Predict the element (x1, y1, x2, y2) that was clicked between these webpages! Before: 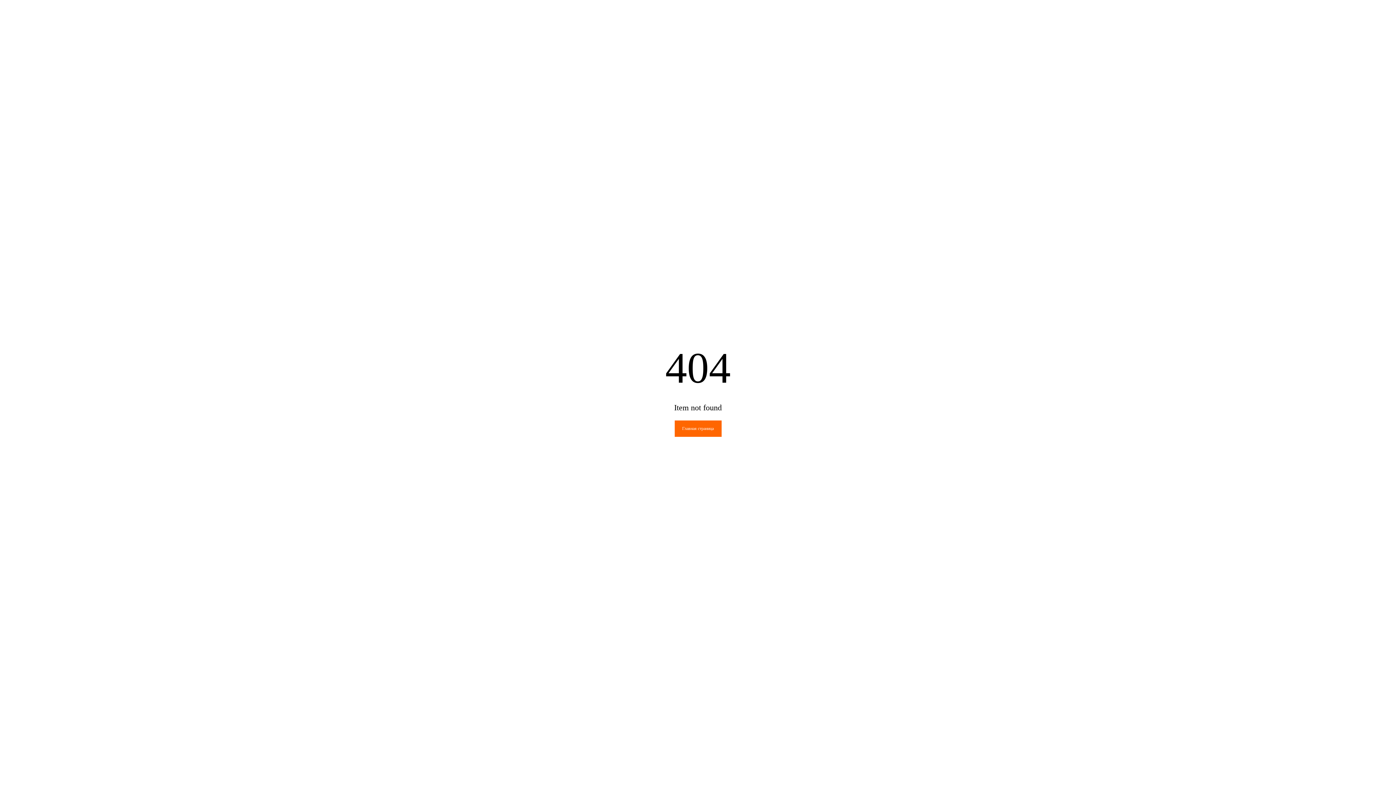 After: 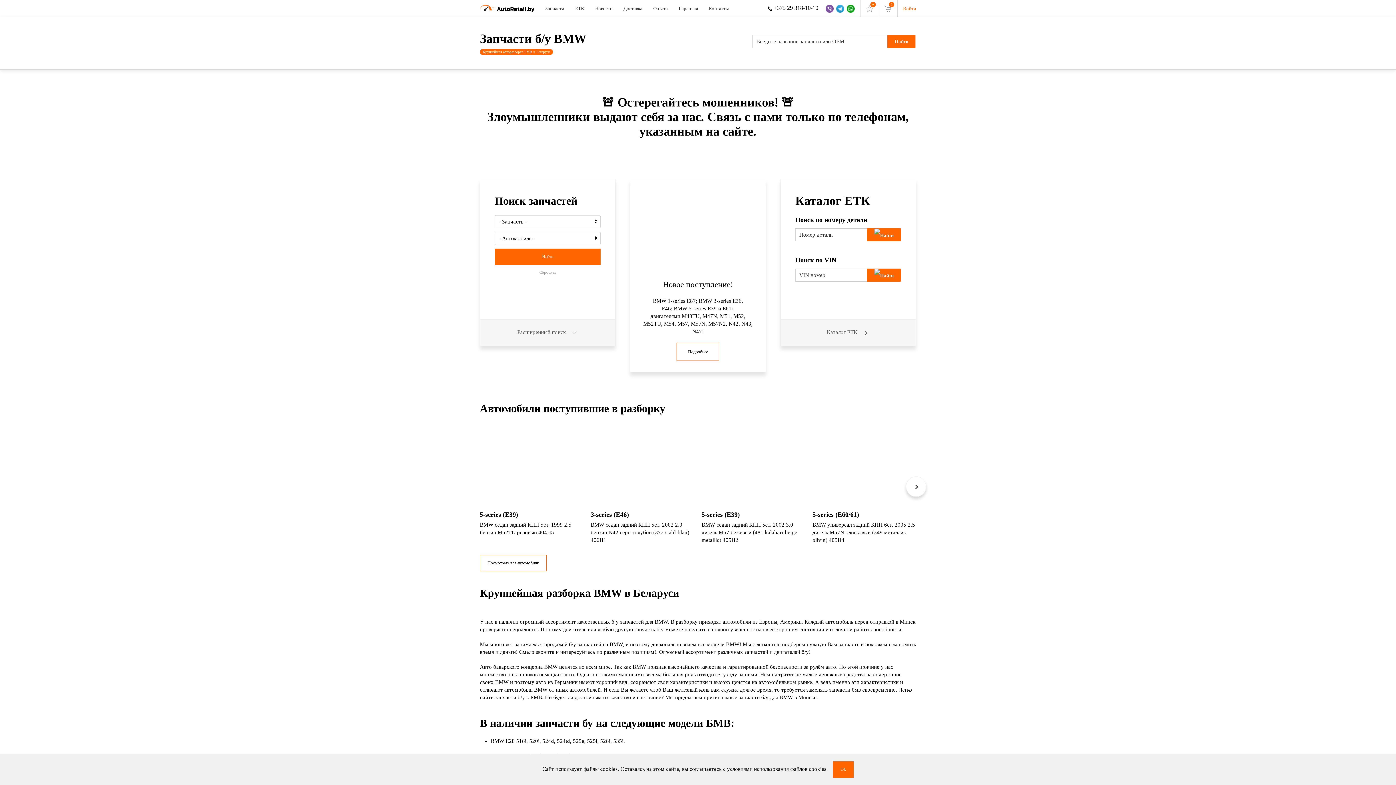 Action: bbox: (674, 420, 721, 436) label: Главная страница